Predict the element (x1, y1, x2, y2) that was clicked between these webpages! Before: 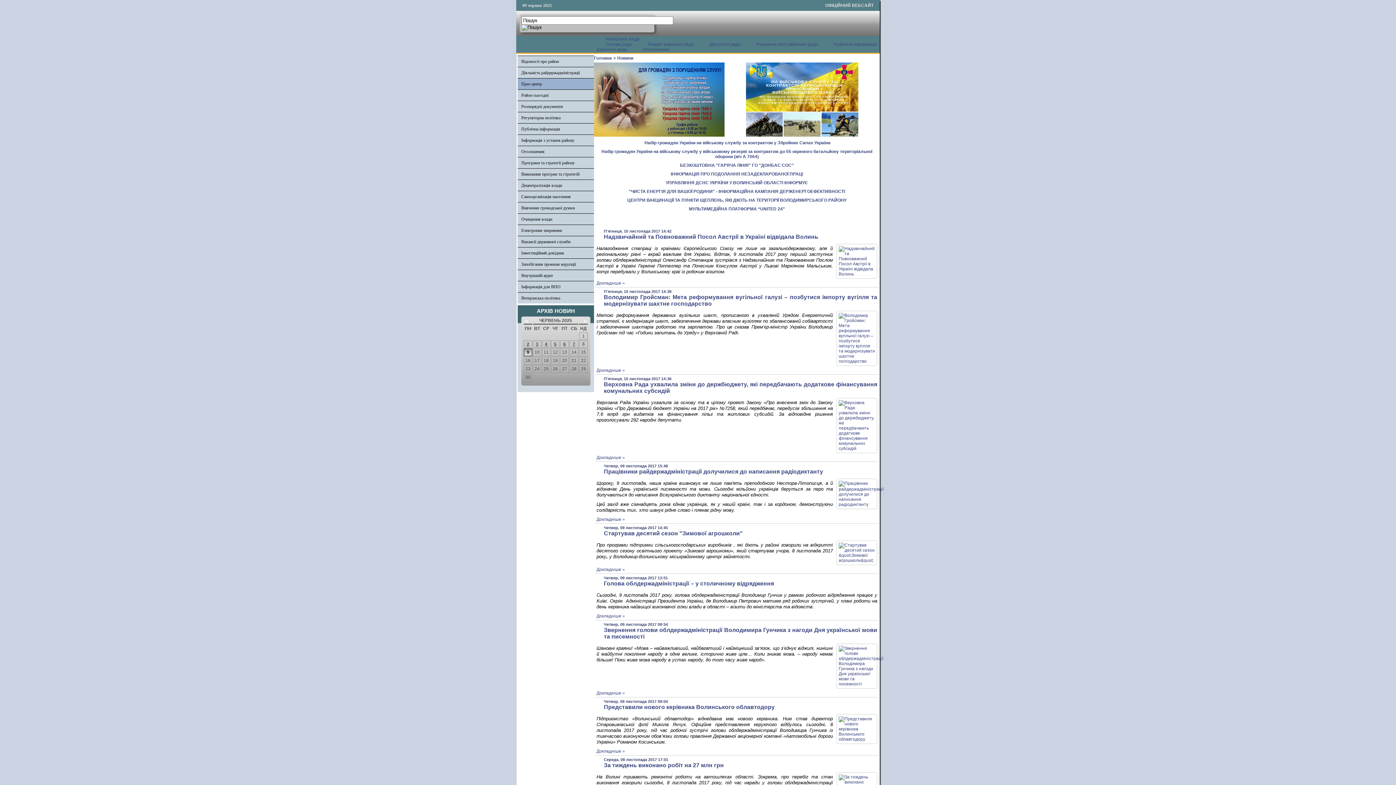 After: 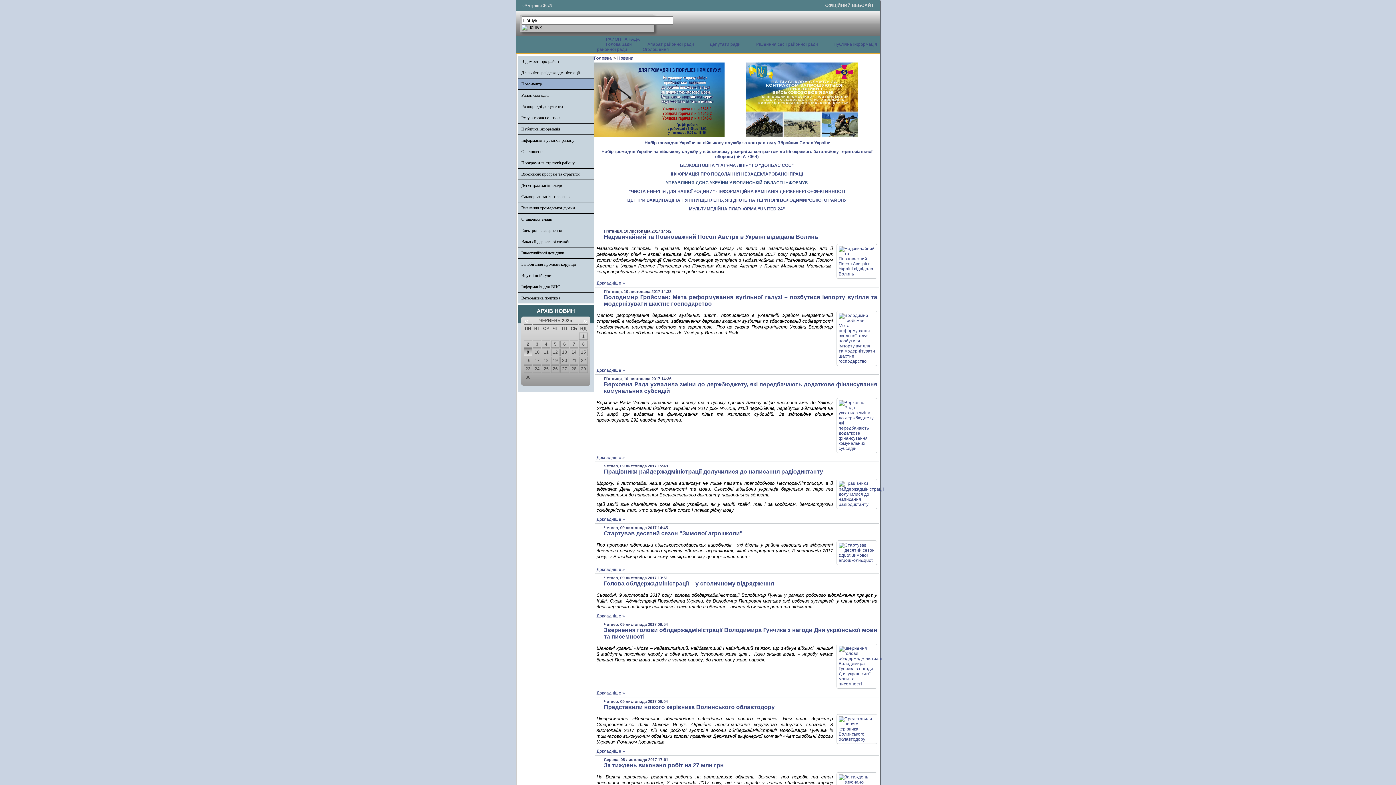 Action: label: УПРАВЛІННЯ ДСНС УКРАЇНИ У ВОЛИНСЬКІЙ ОБЛАСТІ ІНФОРМУЄ bbox: (666, 180, 808, 185)